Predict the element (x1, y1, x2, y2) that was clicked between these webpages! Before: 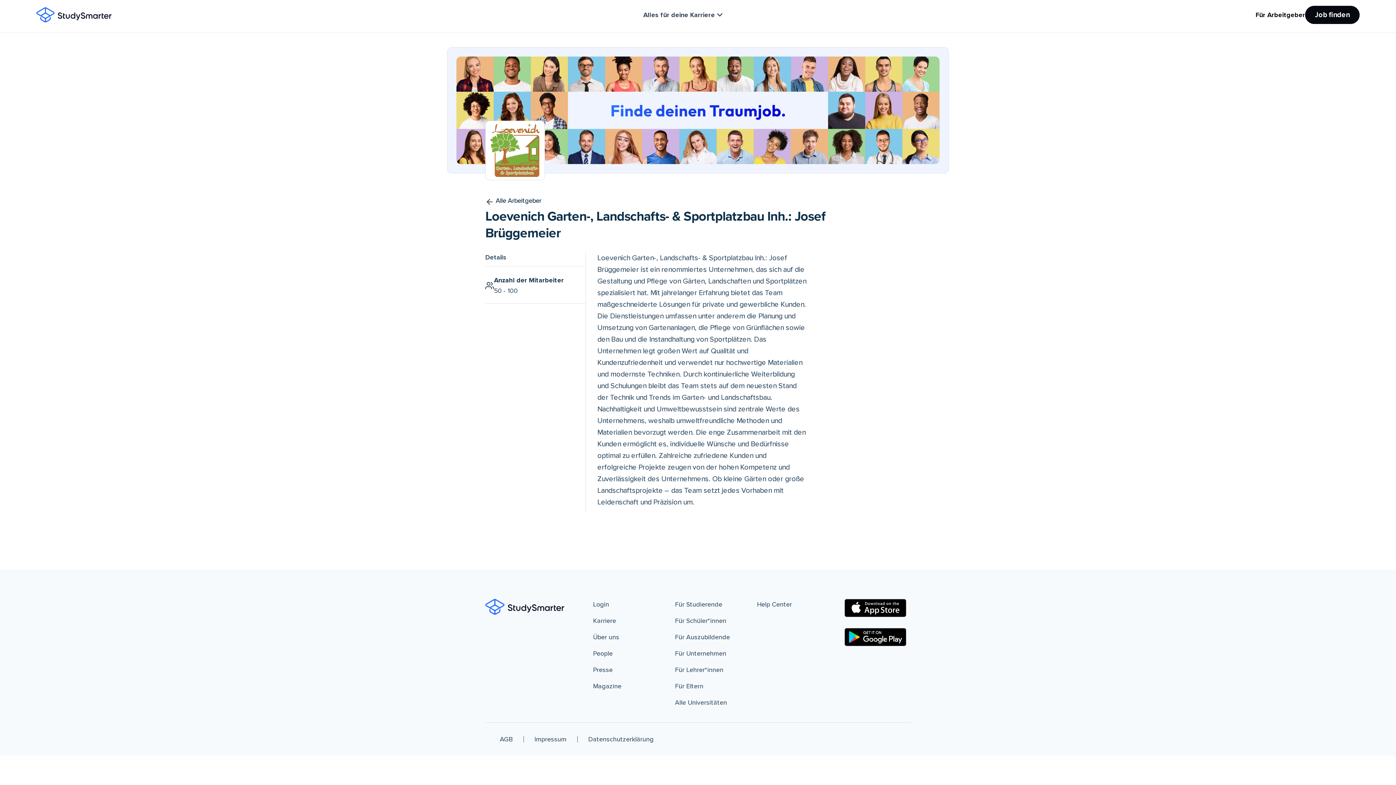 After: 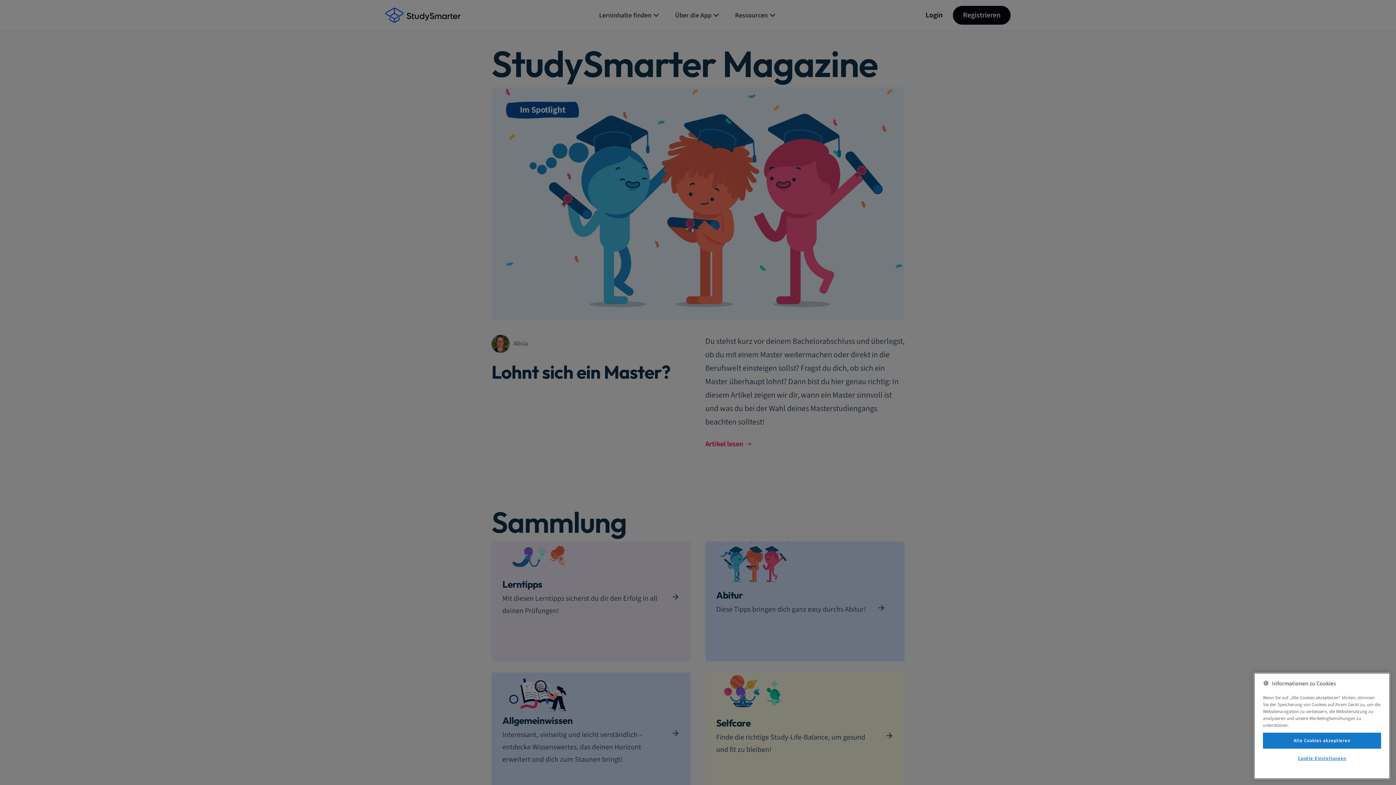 Action: label: Magazine bbox: (593, 681, 621, 691)